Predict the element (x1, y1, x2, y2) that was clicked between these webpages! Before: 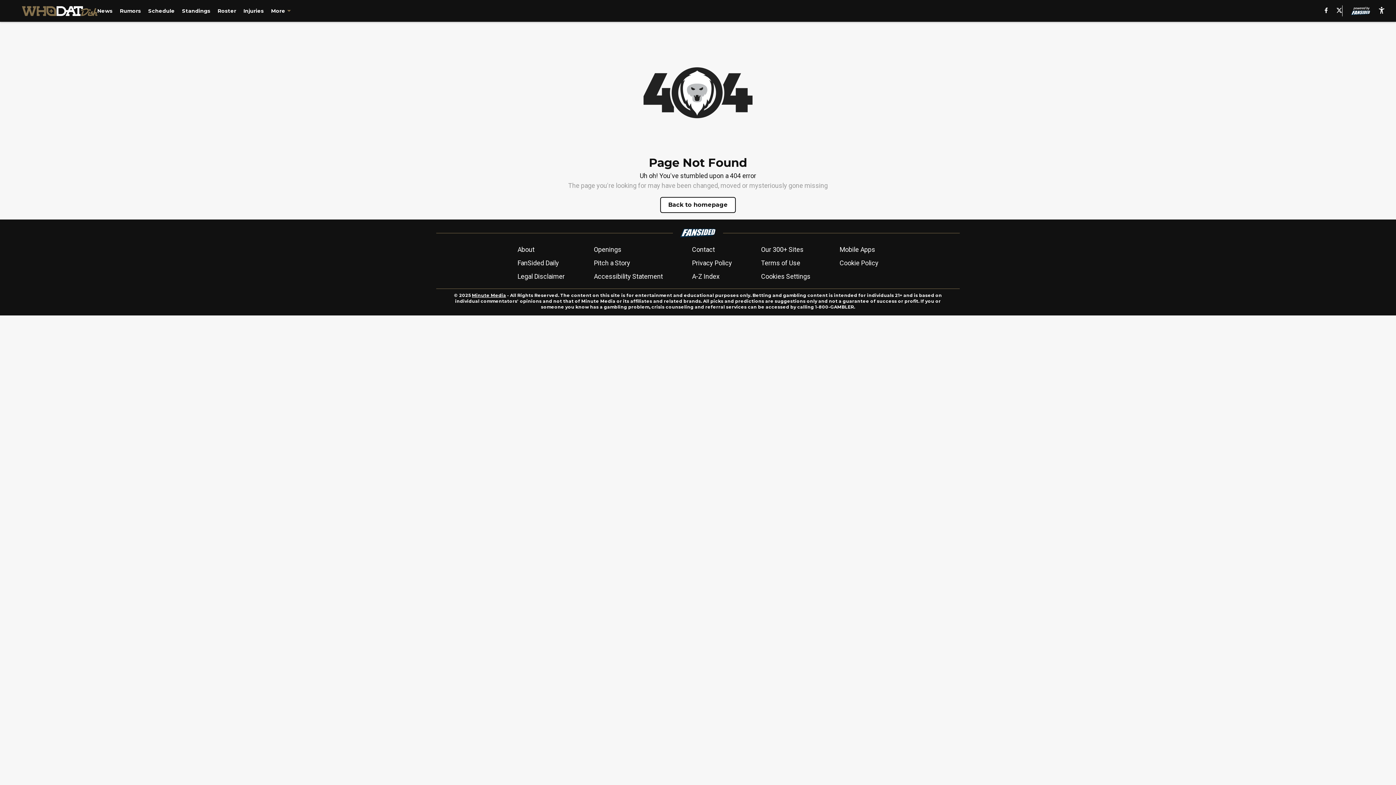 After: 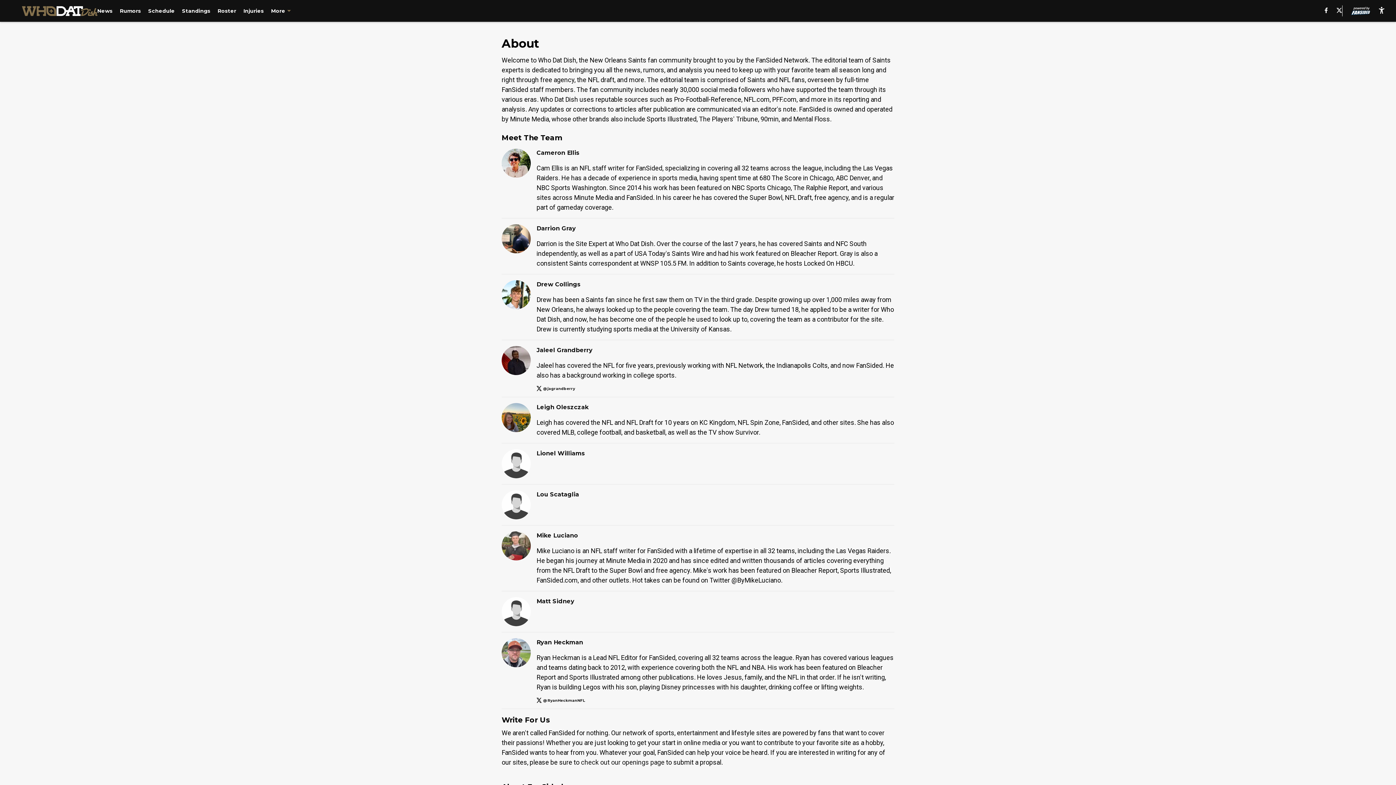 Action: bbox: (517, 244, 534, 254) label: About